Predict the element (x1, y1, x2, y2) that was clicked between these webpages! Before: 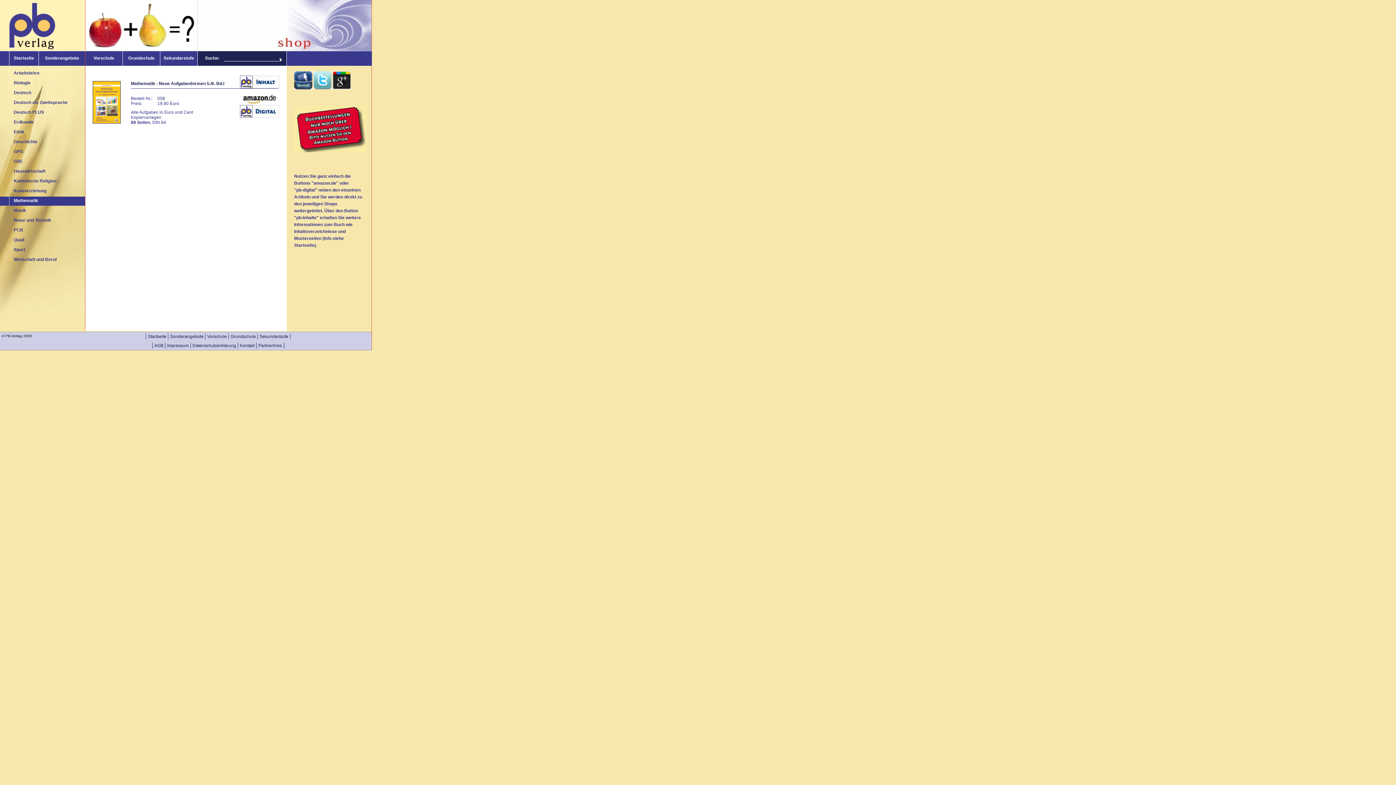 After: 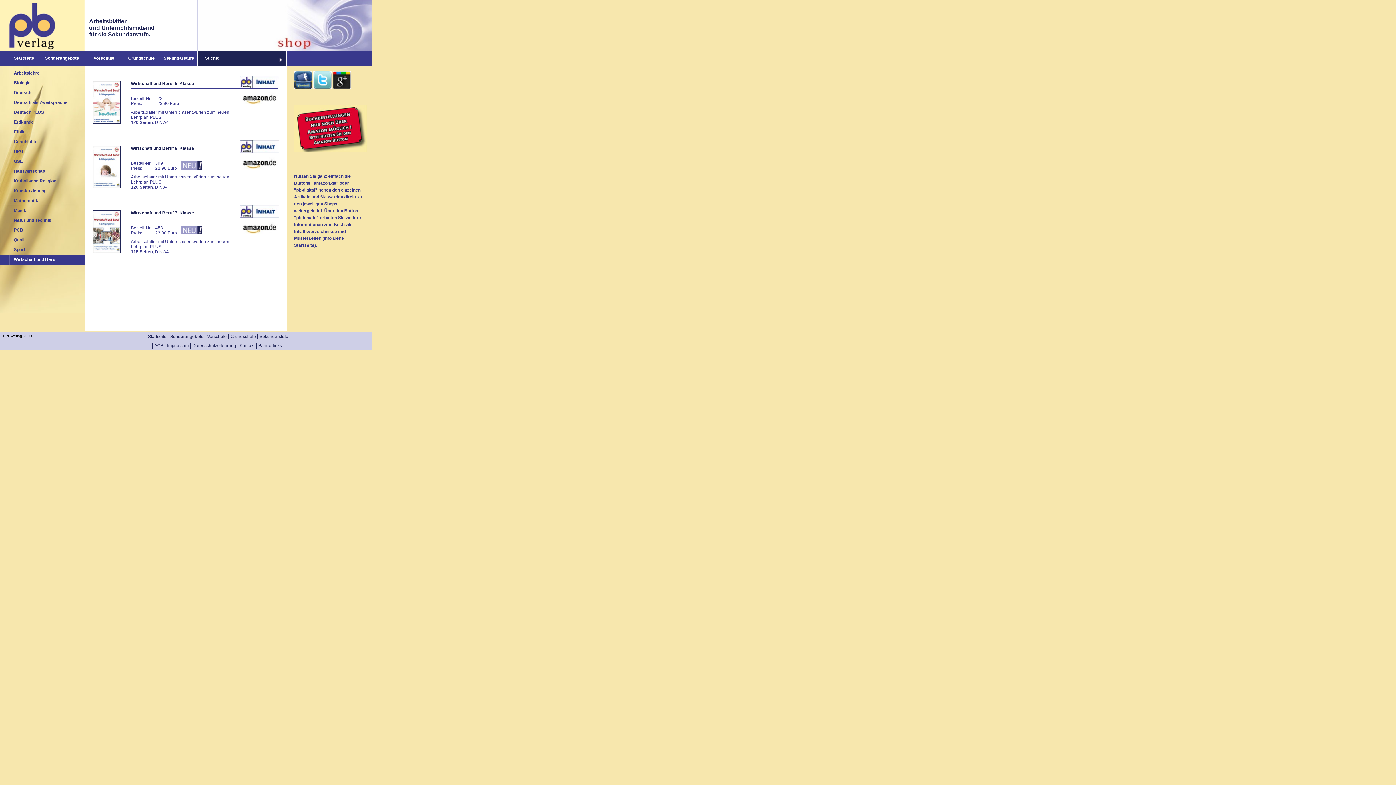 Action: bbox: (0, 255, 85, 264) label: Wirtschaft und Beruf